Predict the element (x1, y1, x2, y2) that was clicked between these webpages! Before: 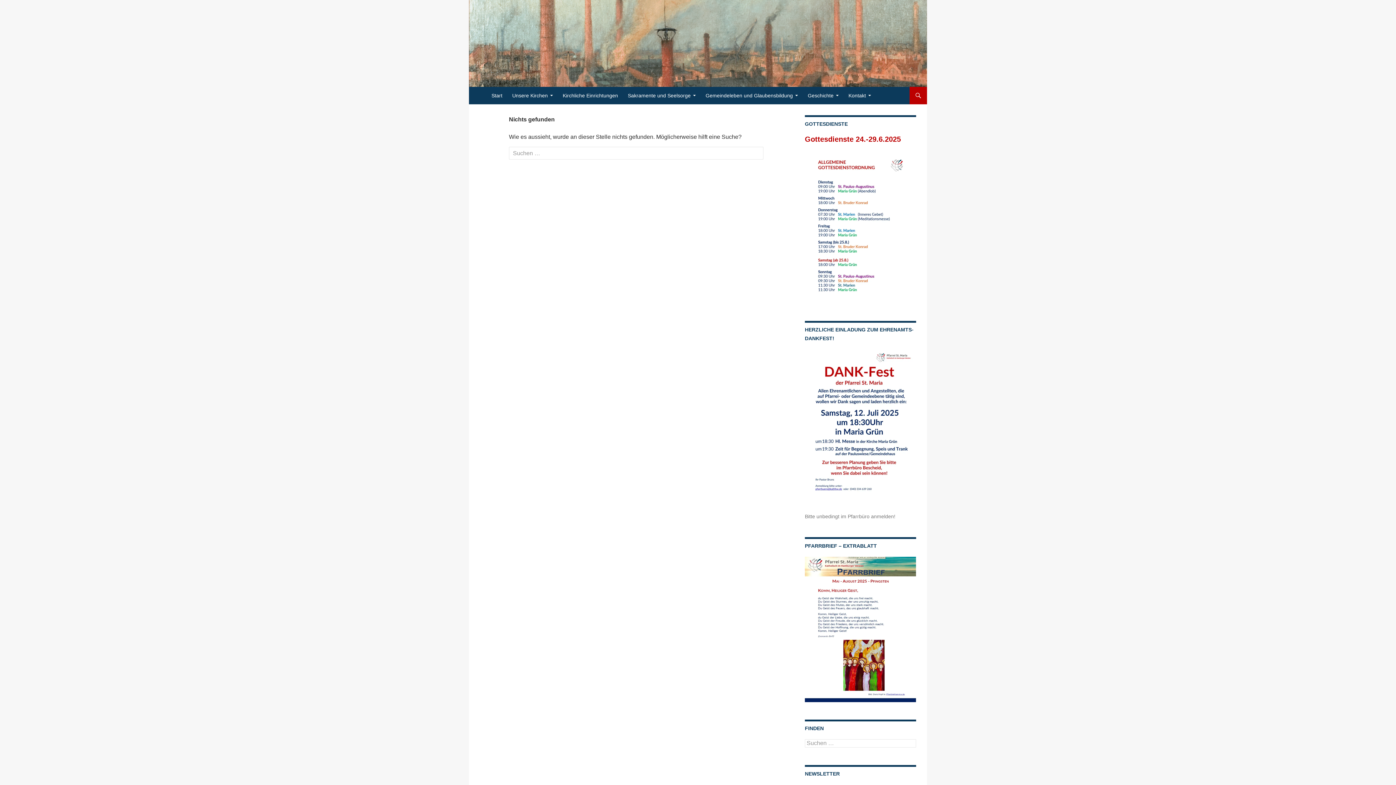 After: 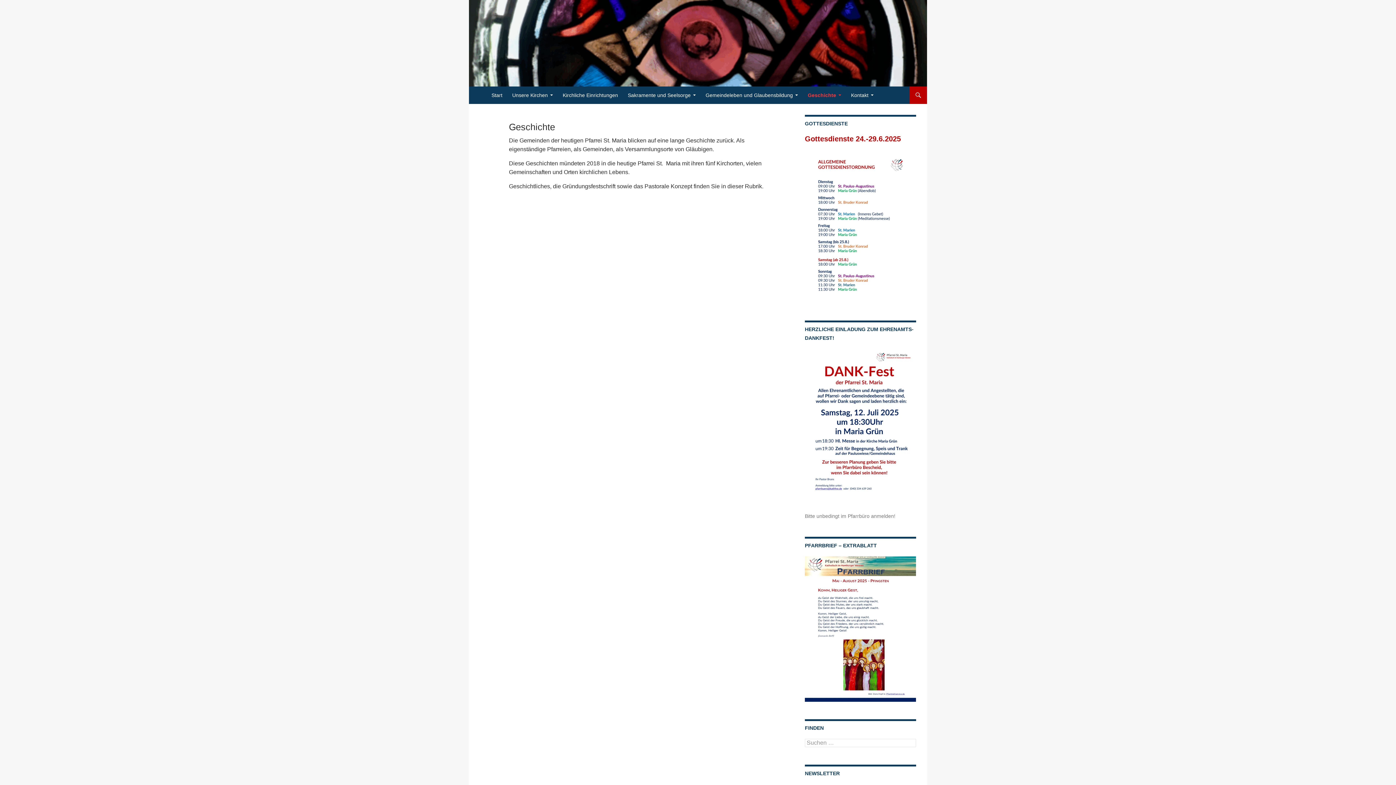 Action: label: Geschichte bbox: (803, 86, 843, 104)